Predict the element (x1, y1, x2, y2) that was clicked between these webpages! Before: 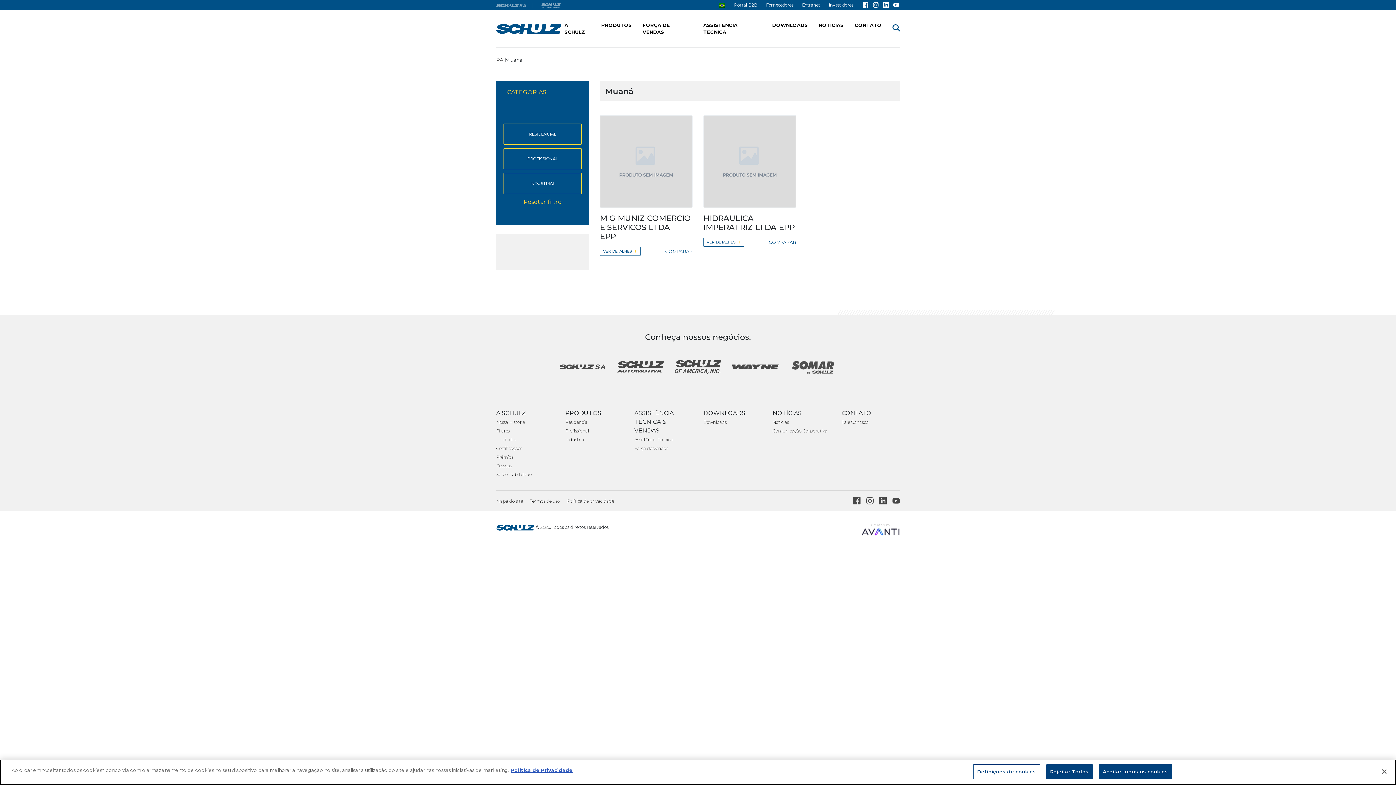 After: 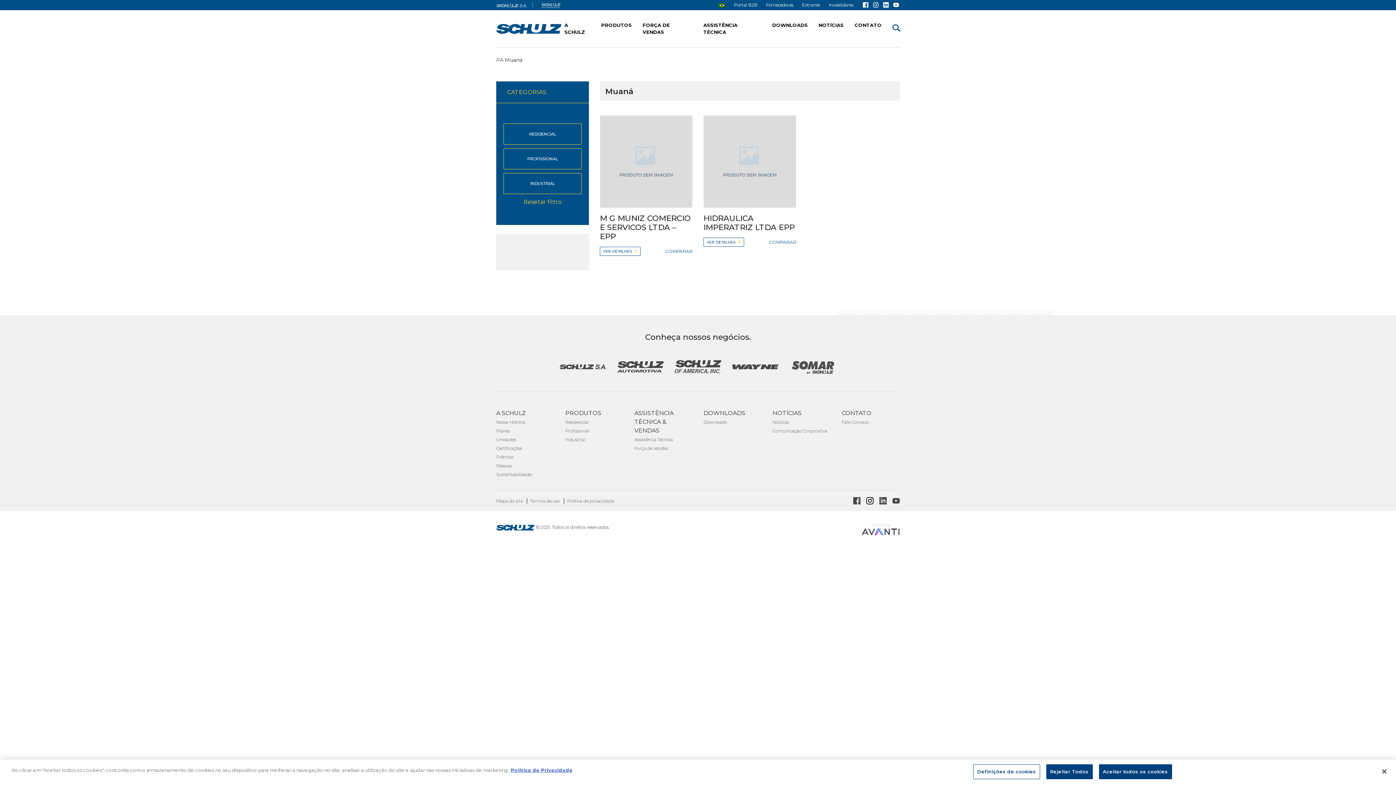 Action: bbox: (866, 497, 873, 504)